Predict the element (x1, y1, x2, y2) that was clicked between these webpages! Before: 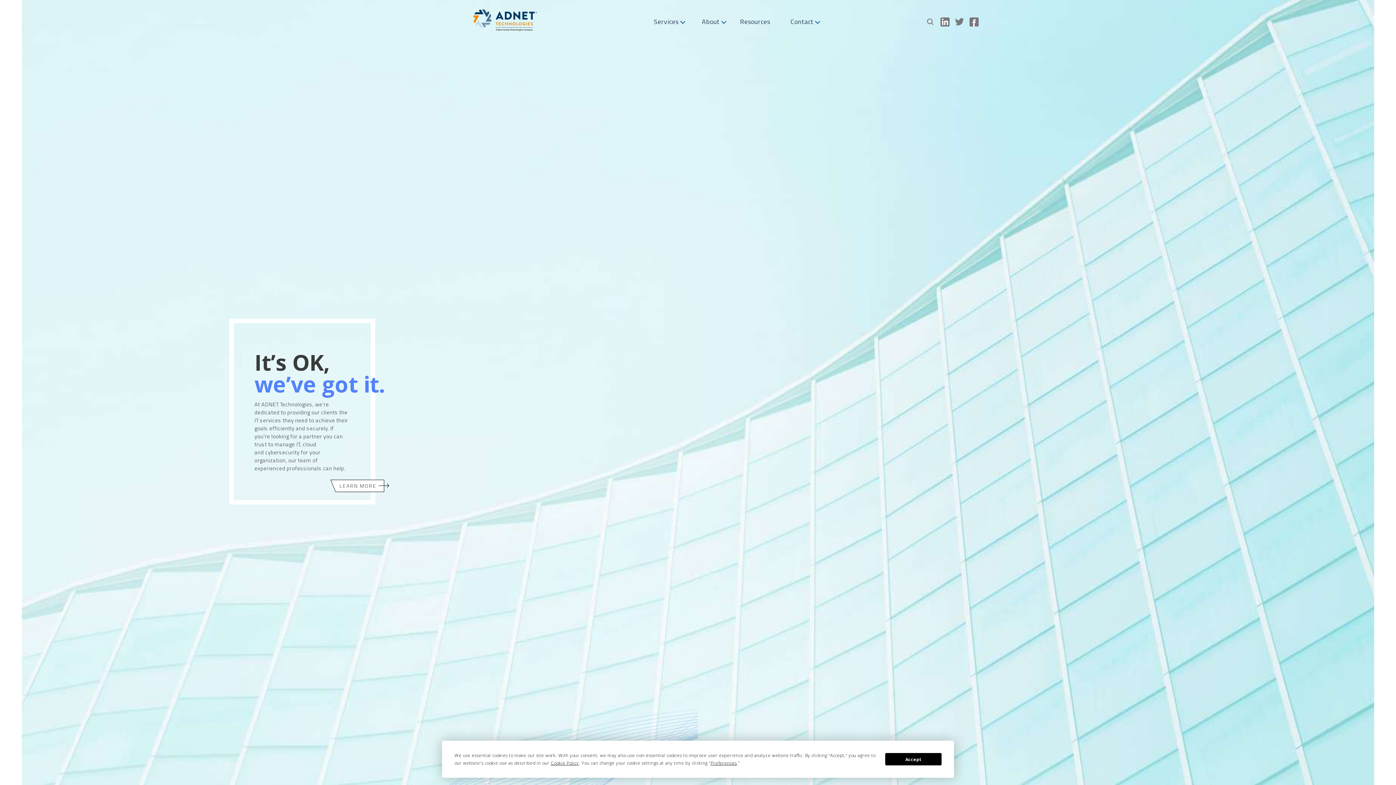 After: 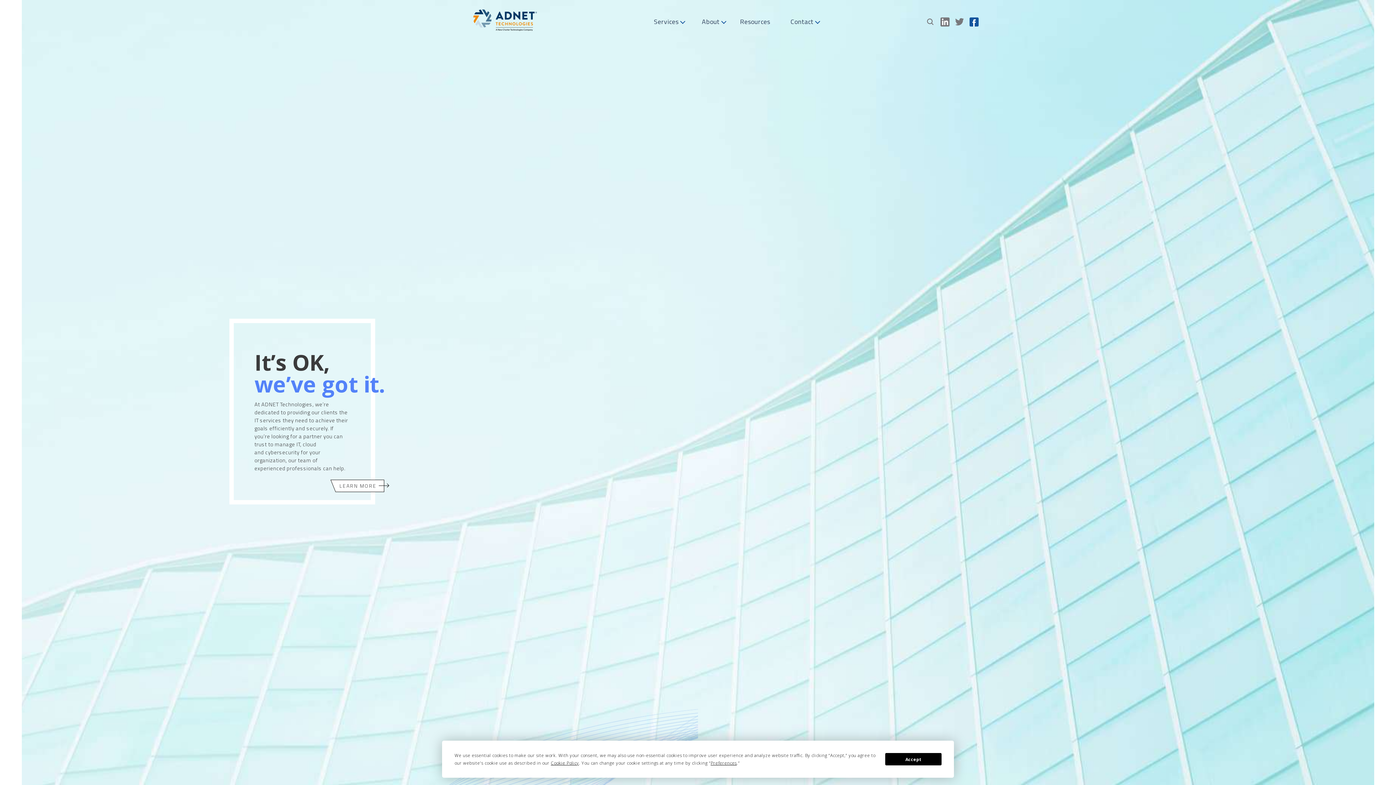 Action: bbox: (969, 17, 978, 26)